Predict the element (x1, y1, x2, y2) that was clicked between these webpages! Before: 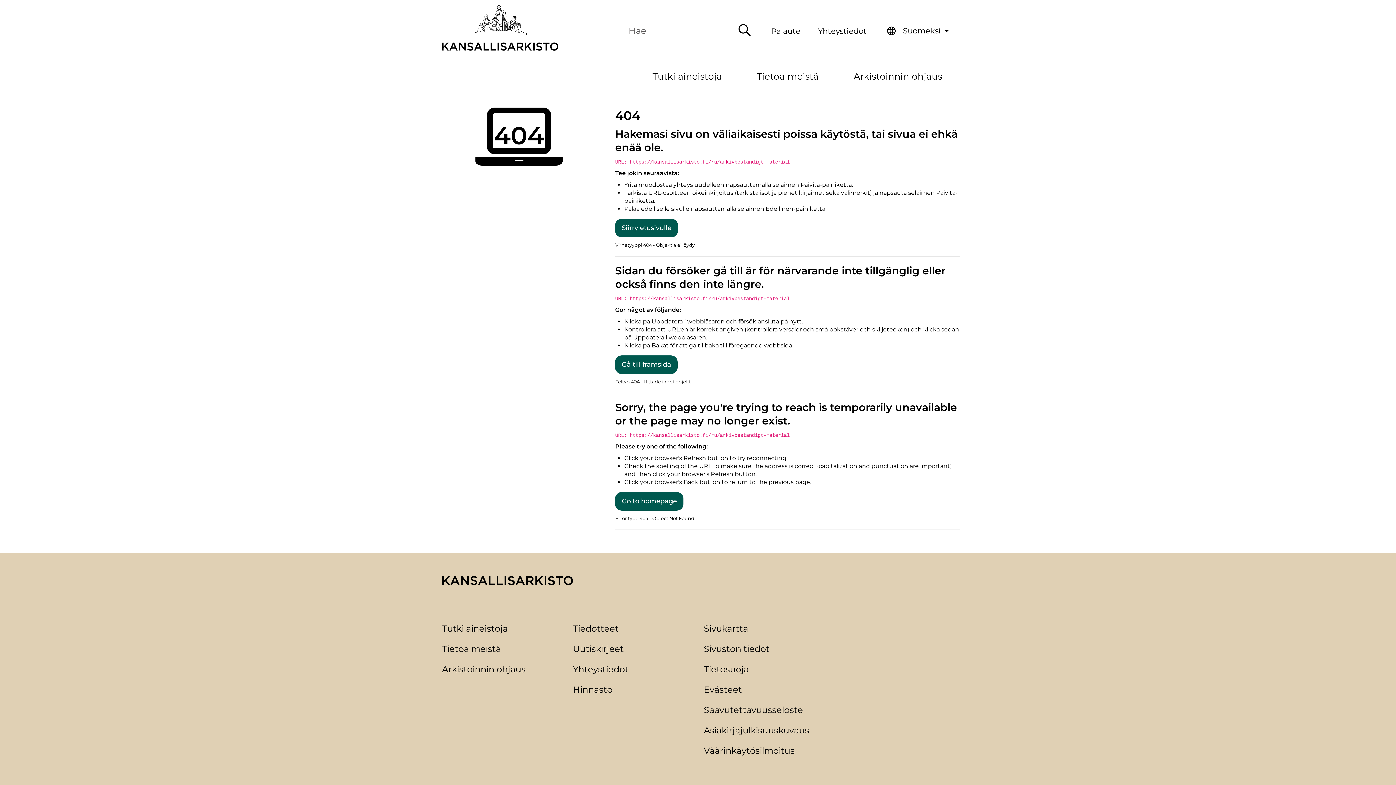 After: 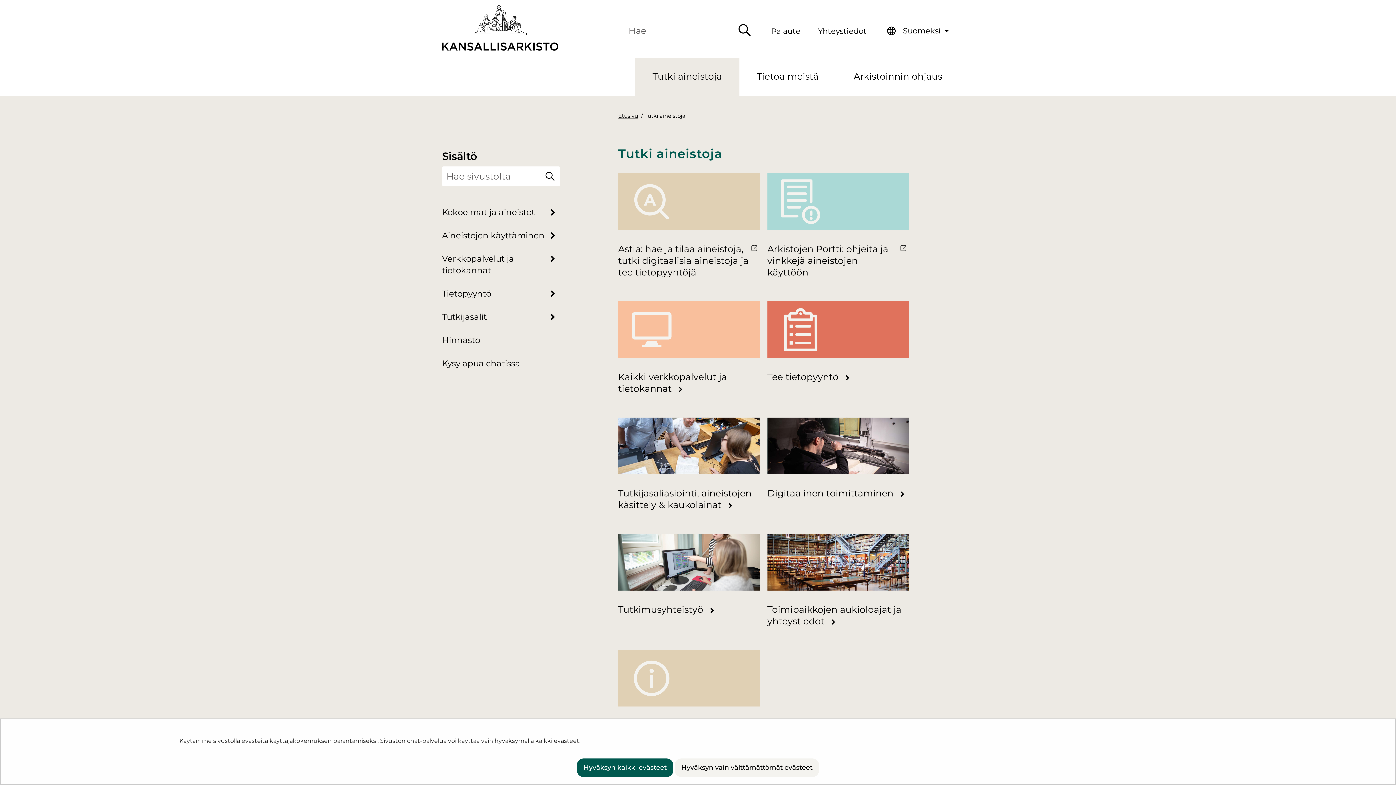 Action: bbox: (442, 623, 508, 634) label: Tutki aineistoja